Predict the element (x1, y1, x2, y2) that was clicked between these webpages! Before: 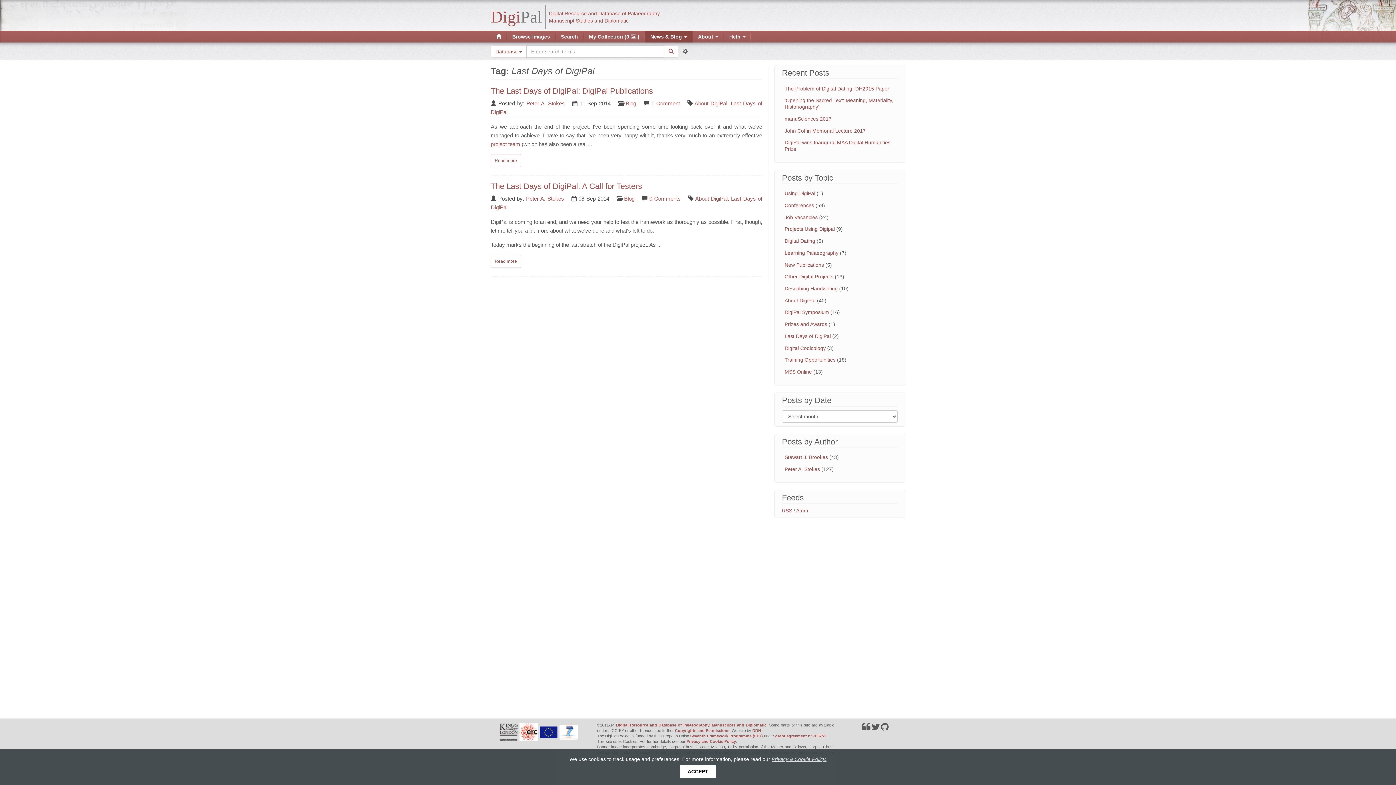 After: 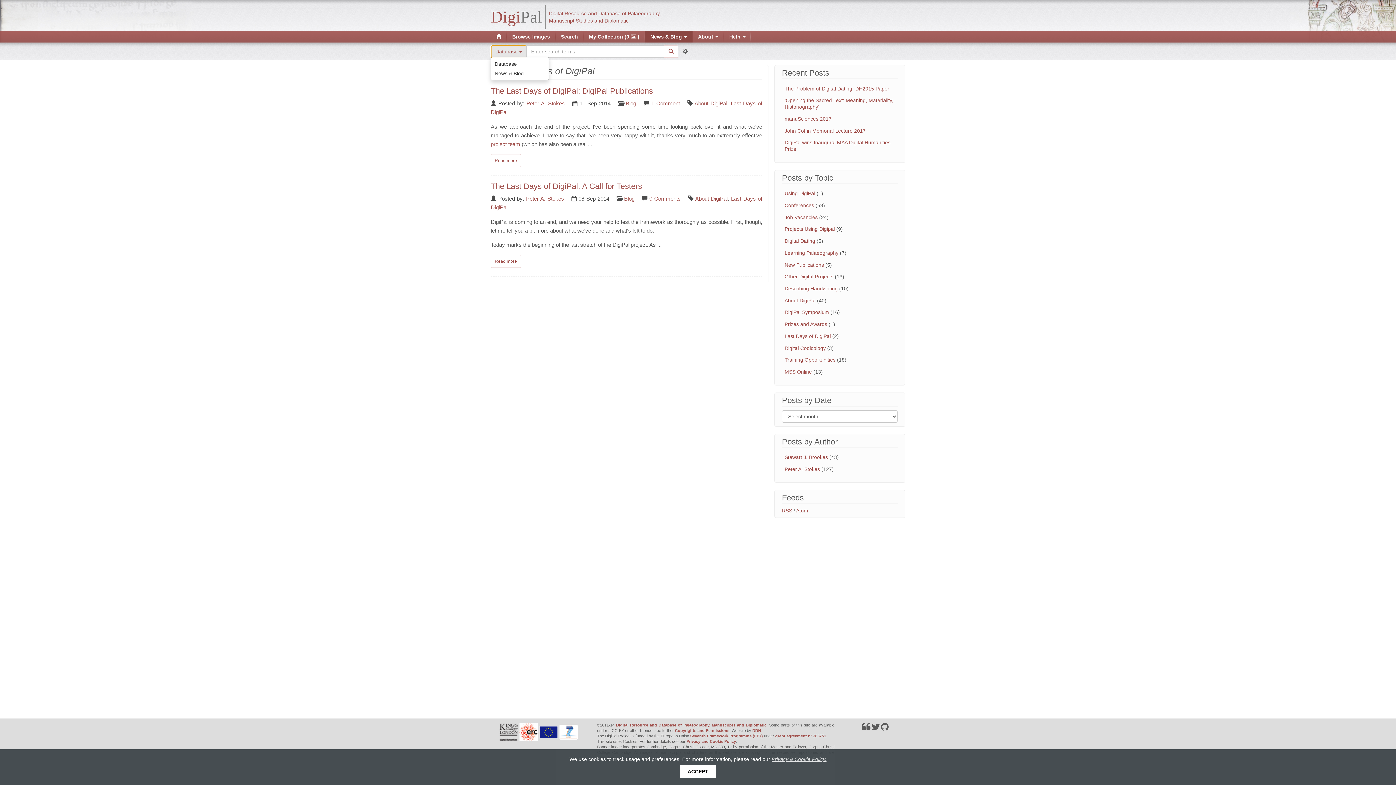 Action: label: Database  bbox: (490, 45, 526, 57)